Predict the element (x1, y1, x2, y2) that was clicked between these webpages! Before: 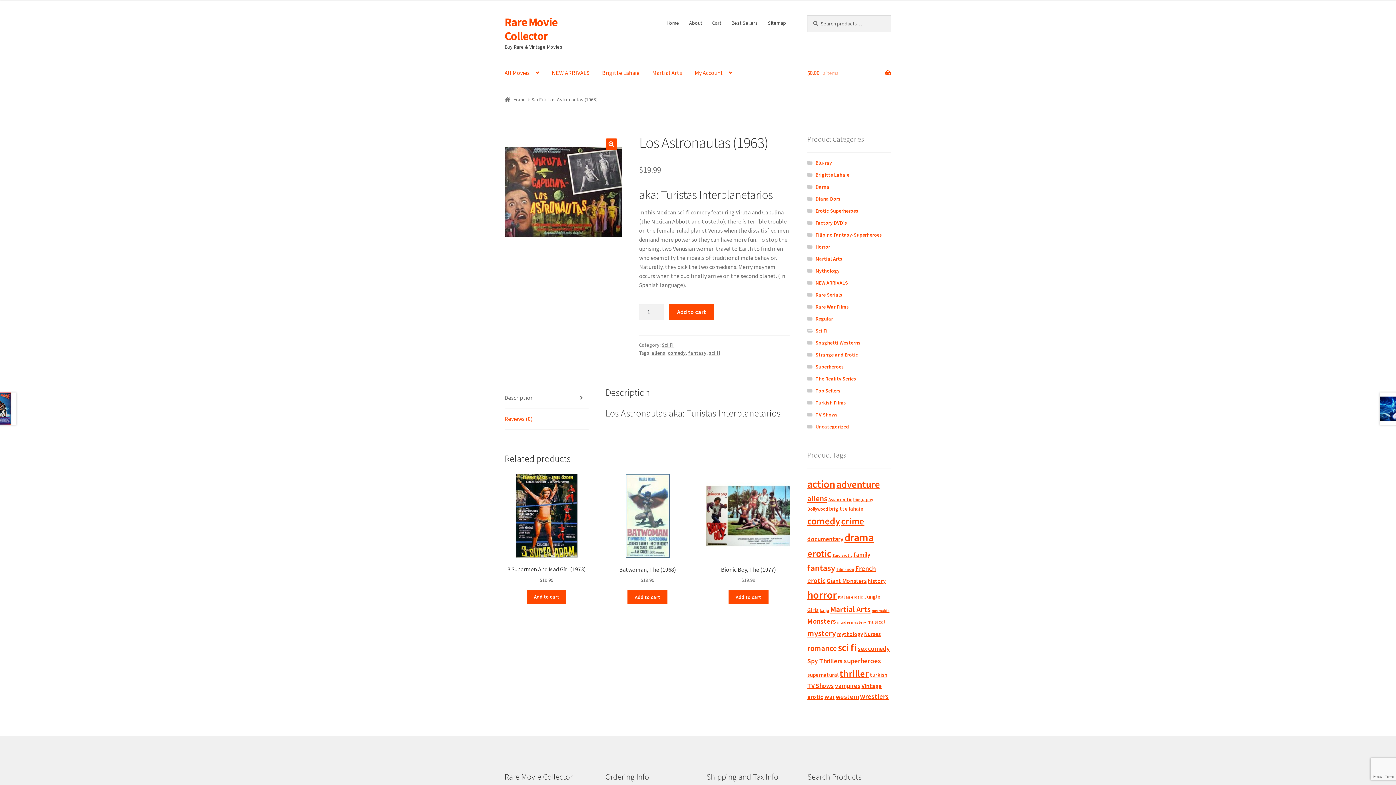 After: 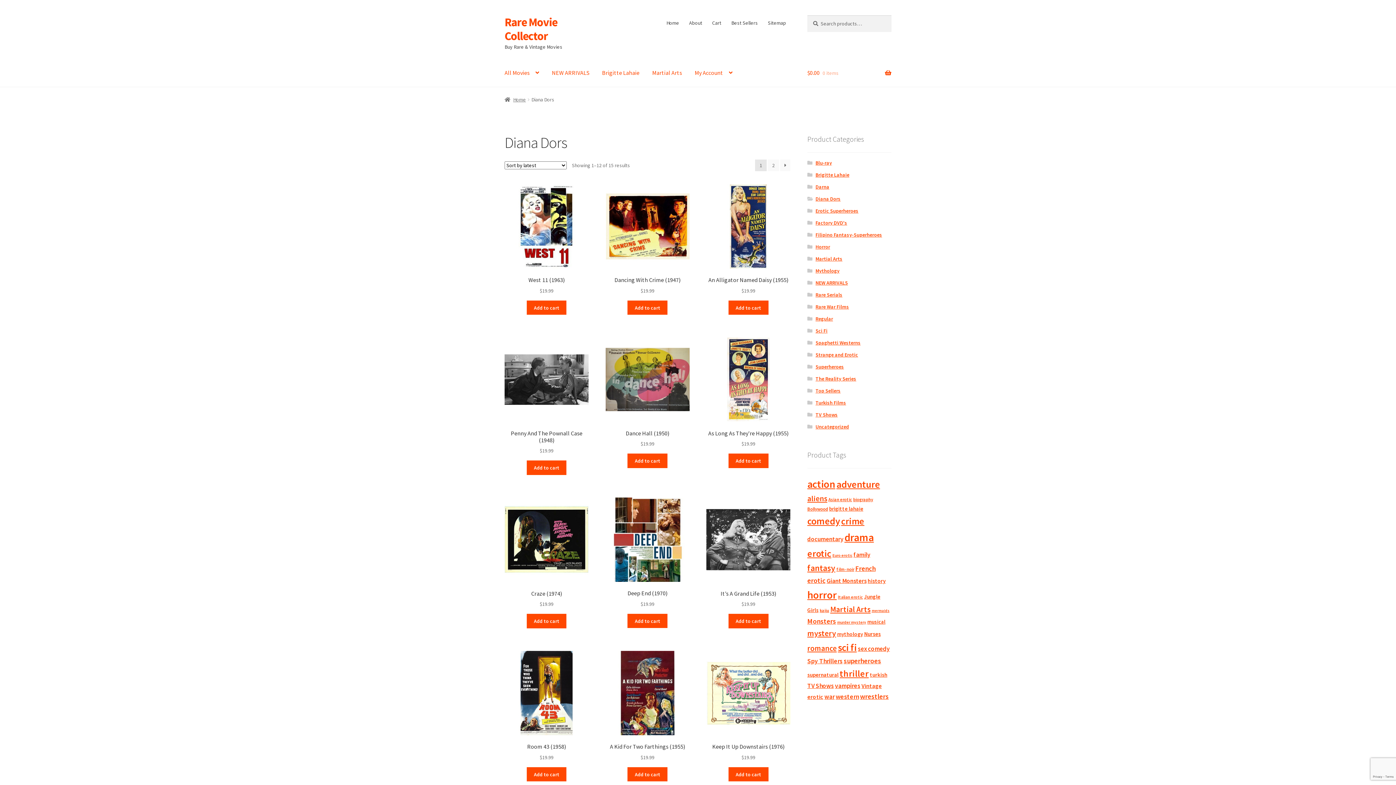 Action: bbox: (815, 195, 840, 202) label: Diana Dors